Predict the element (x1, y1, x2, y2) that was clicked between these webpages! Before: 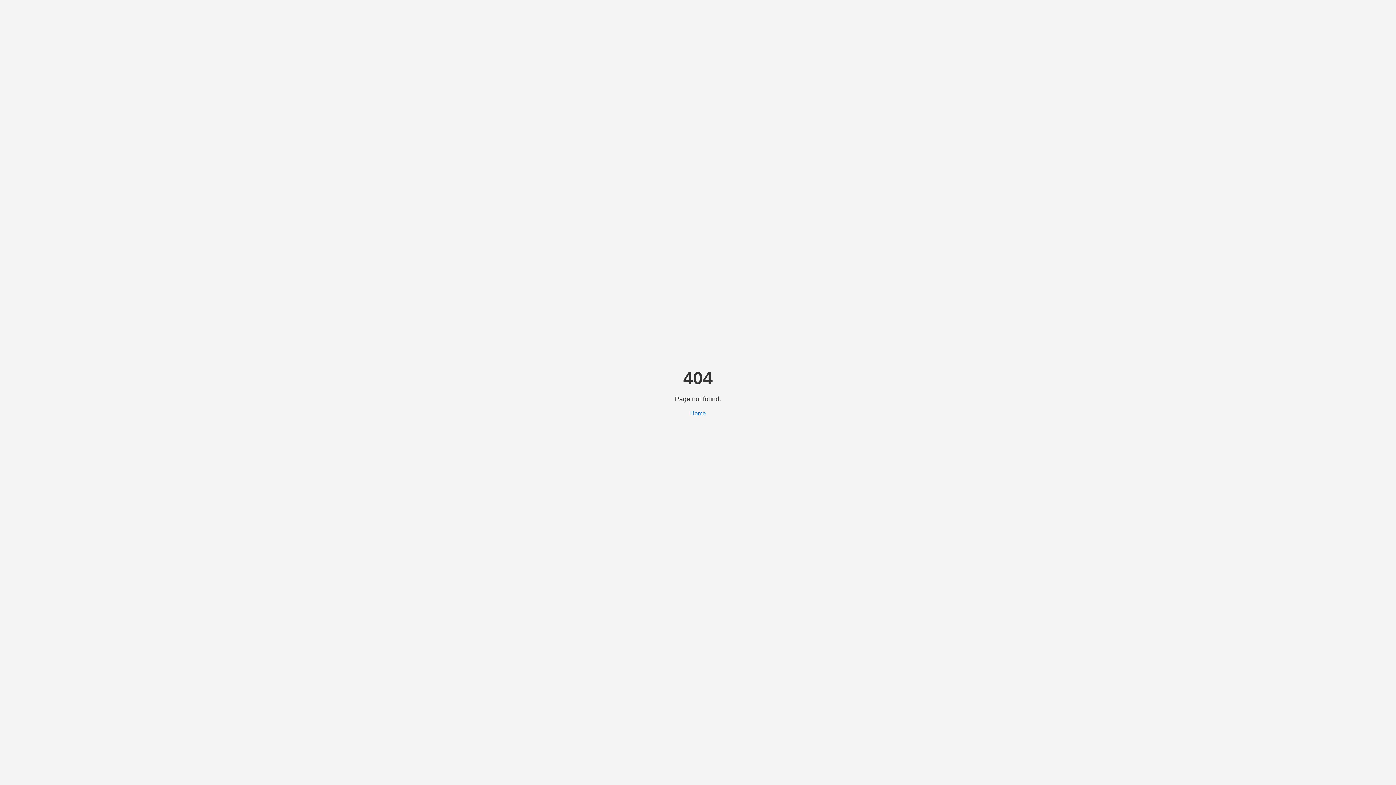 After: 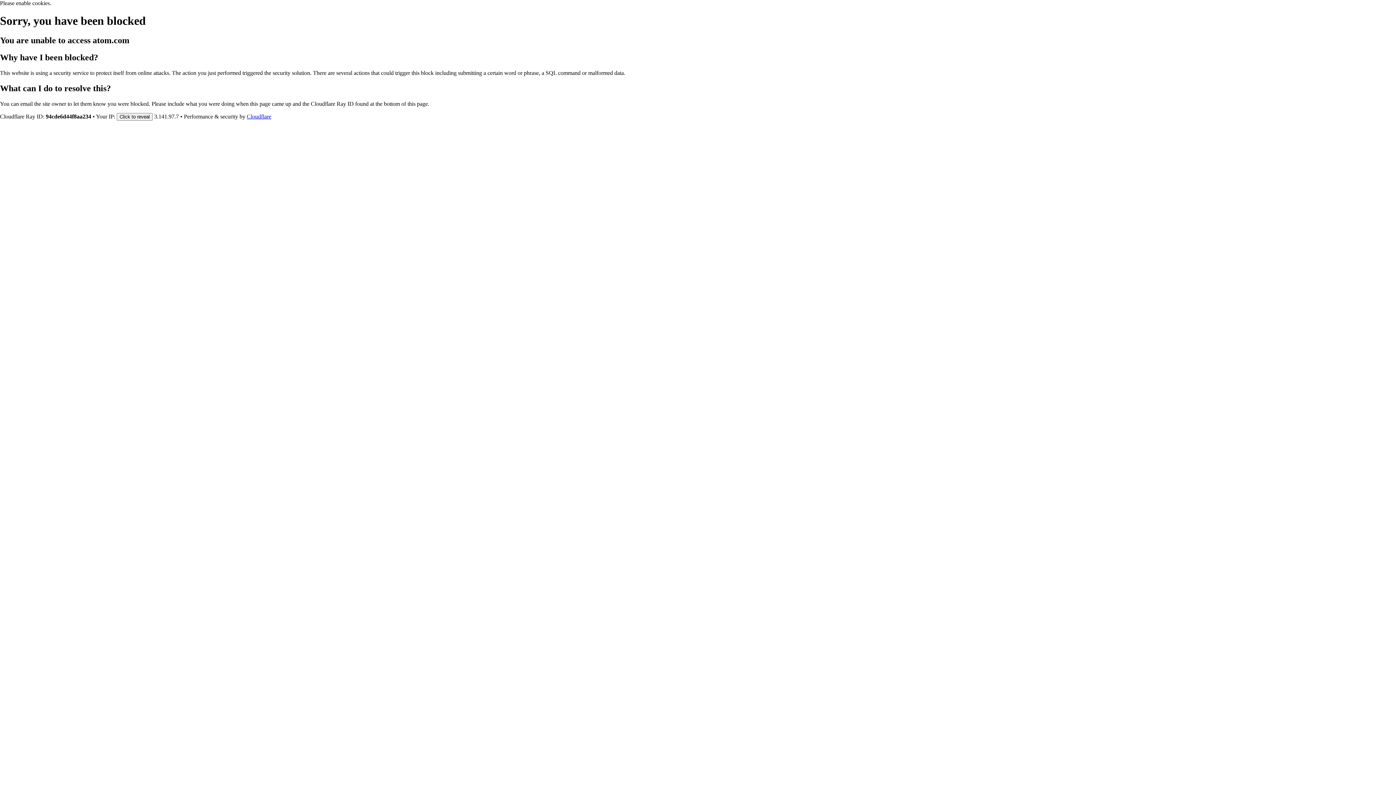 Action: label: Home bbox: (690, 410, 706, 416)